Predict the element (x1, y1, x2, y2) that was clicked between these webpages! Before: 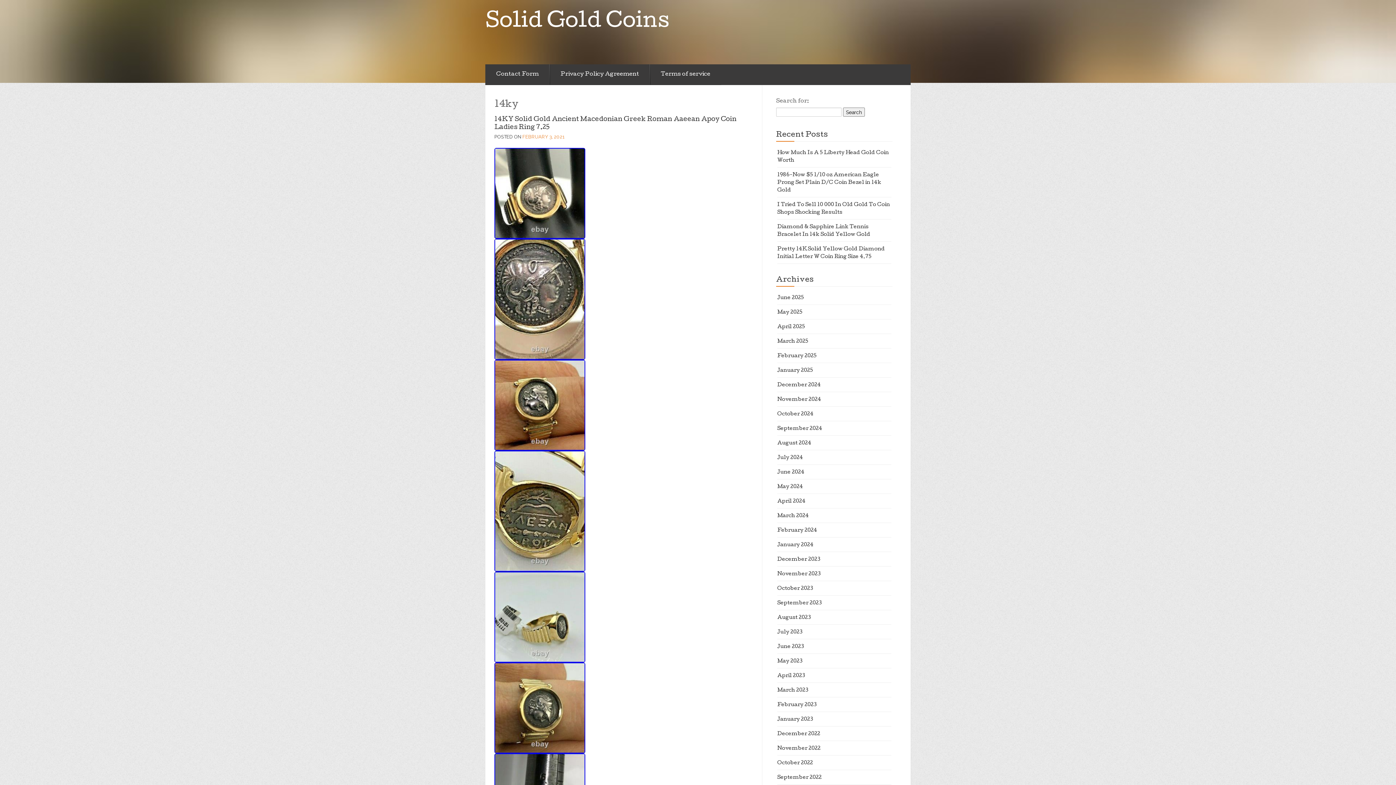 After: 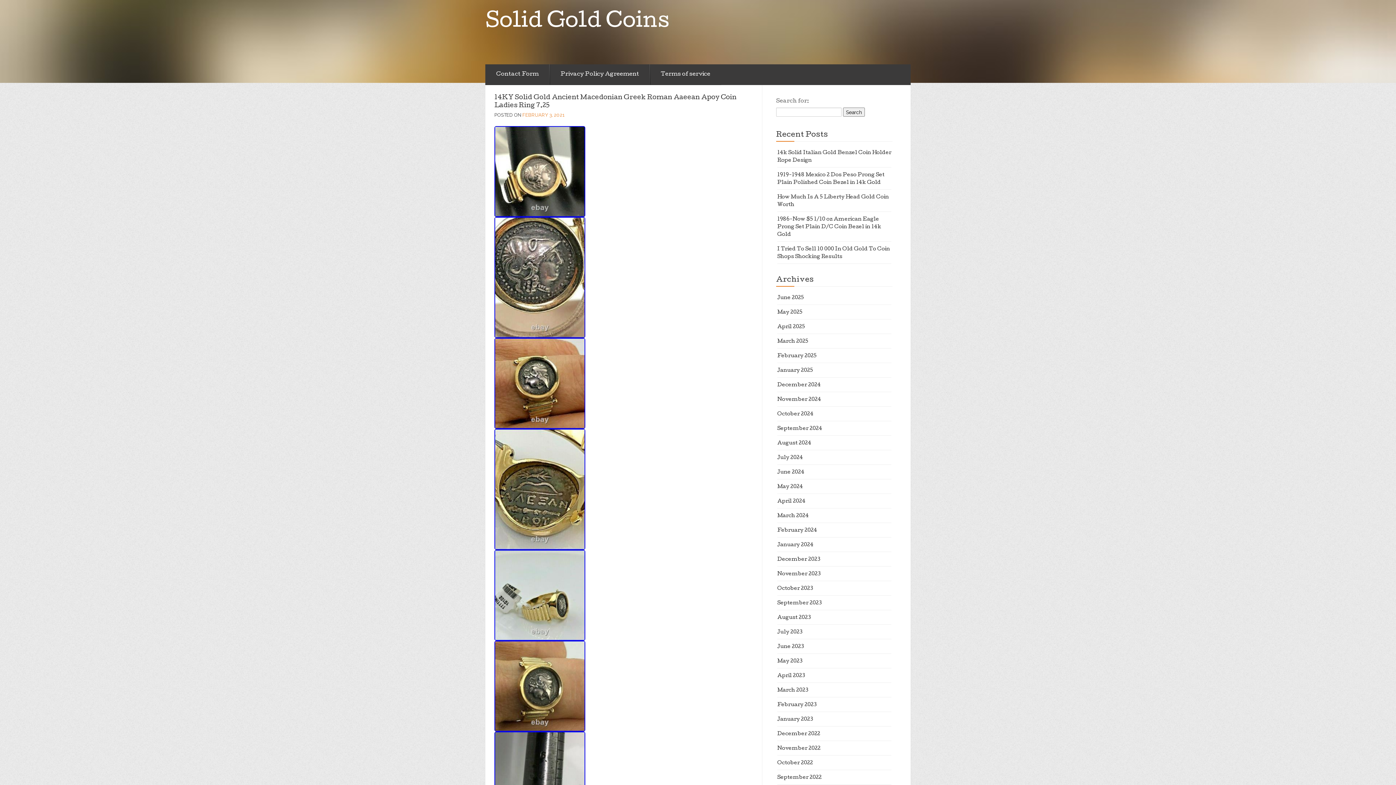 Action: bbox: (522, 134, 564, 139) label: FEBRUARY 3, 2021